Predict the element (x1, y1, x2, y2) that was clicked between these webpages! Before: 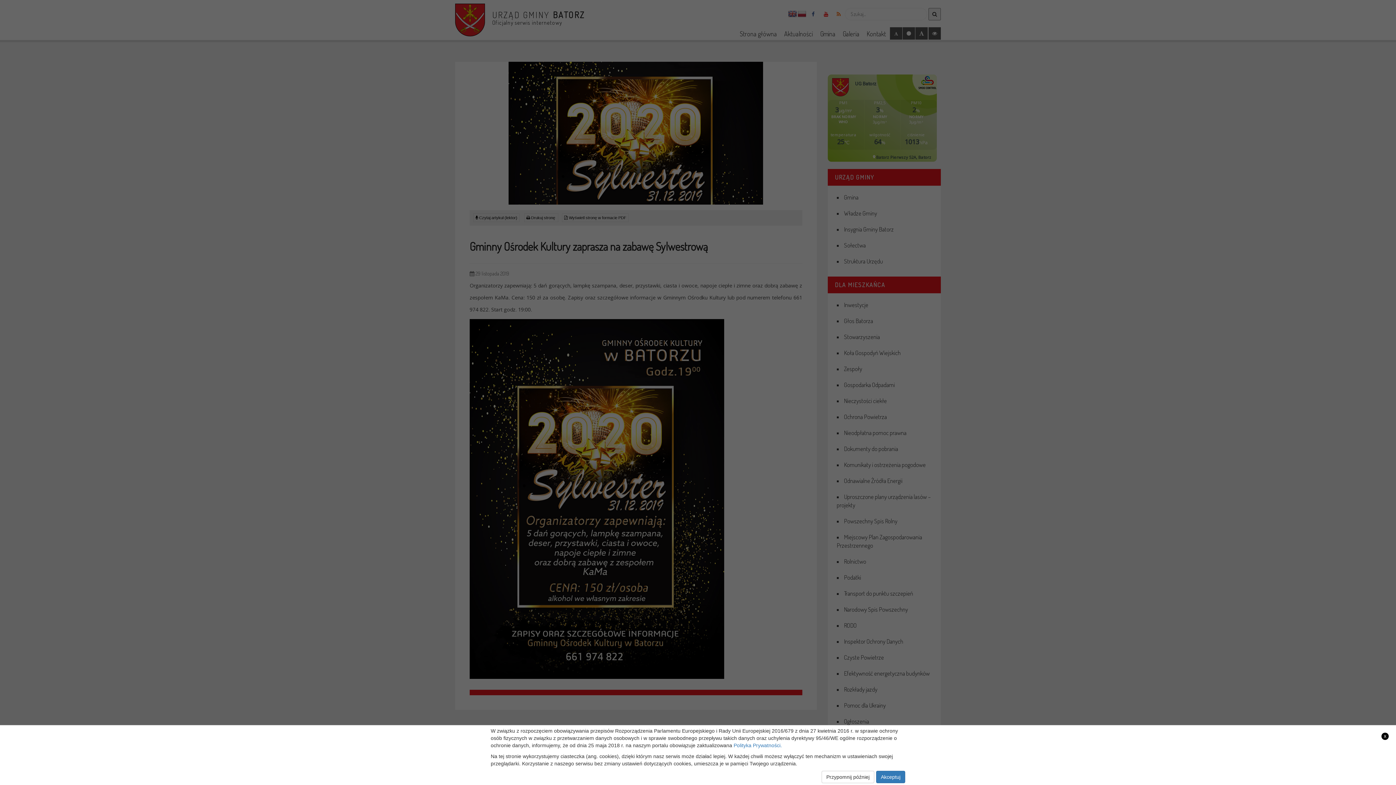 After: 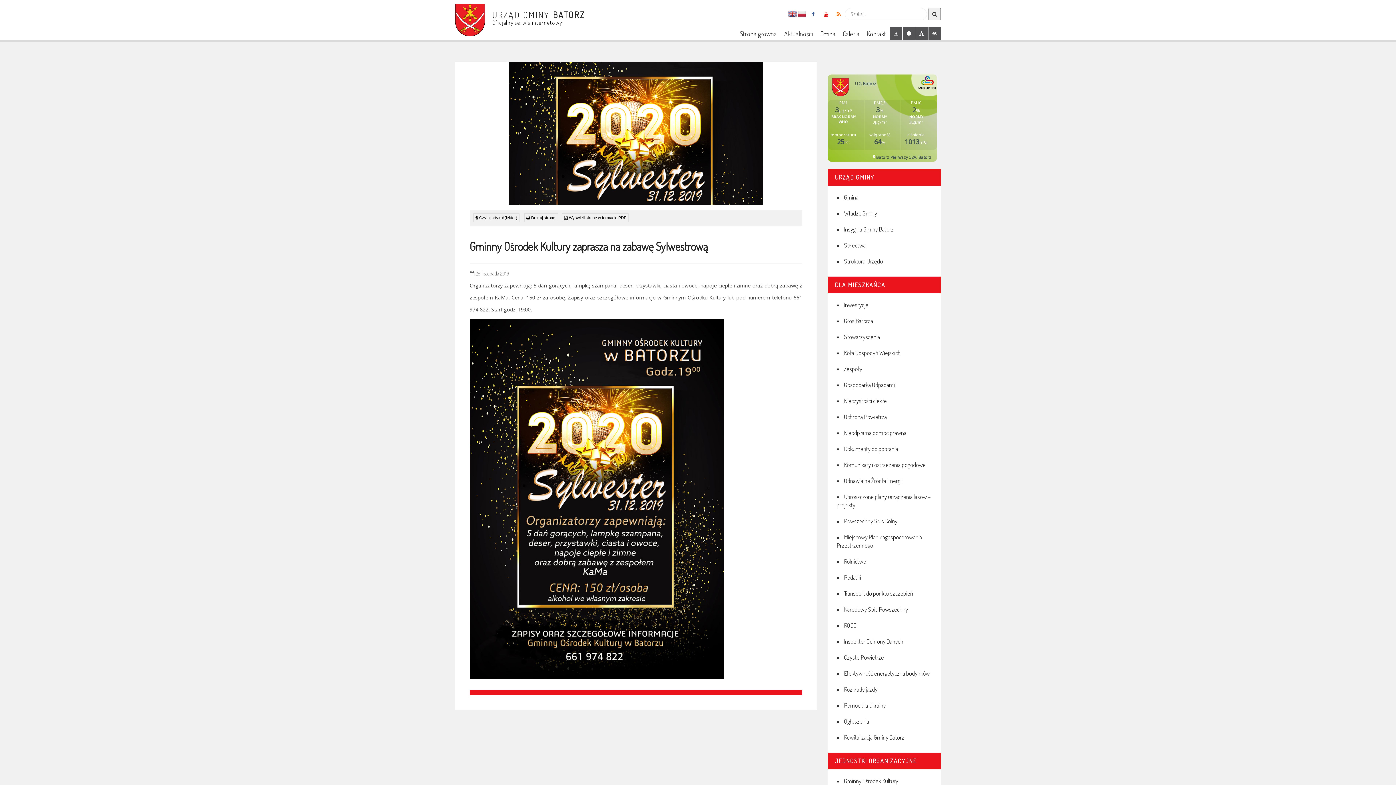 Action: bbox: (876, 771, 905, 783) label: Akceptuj